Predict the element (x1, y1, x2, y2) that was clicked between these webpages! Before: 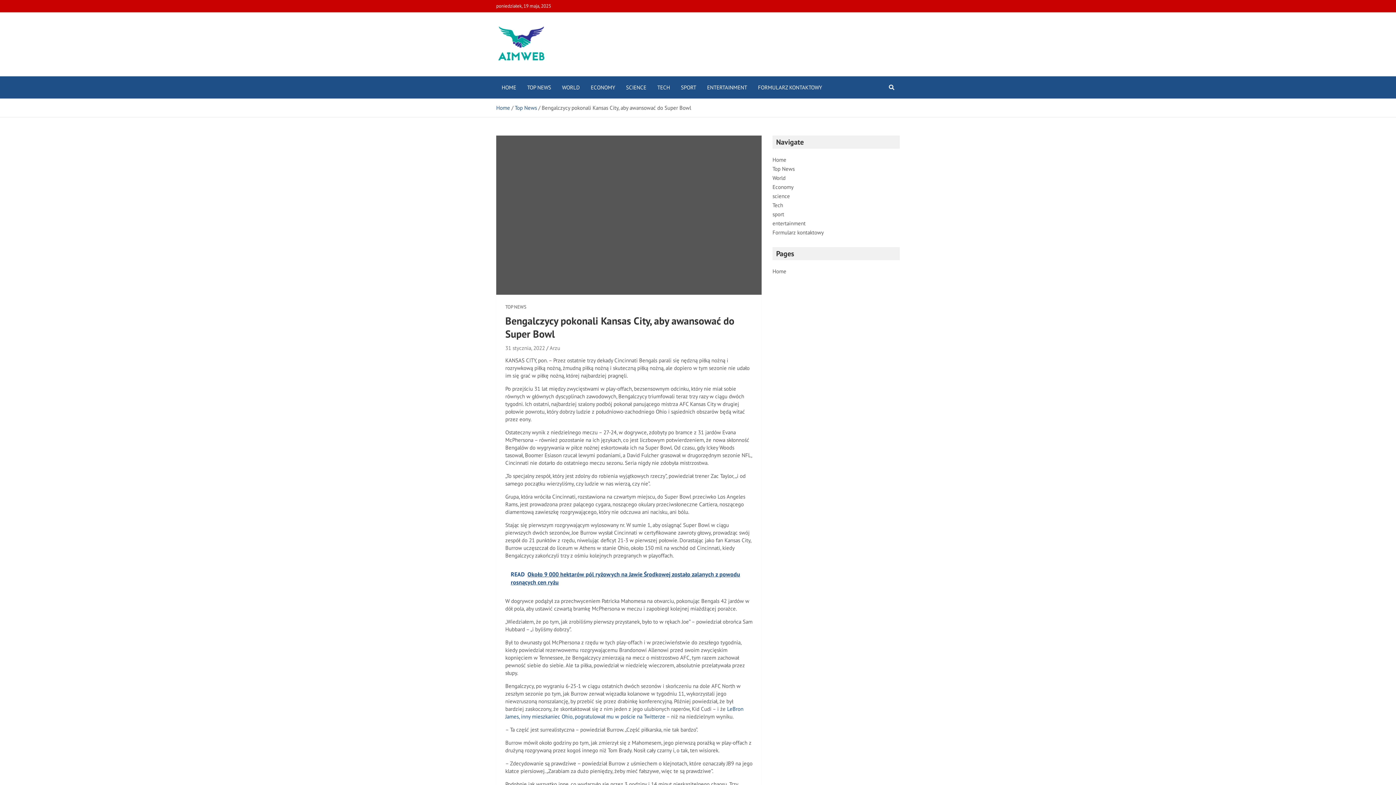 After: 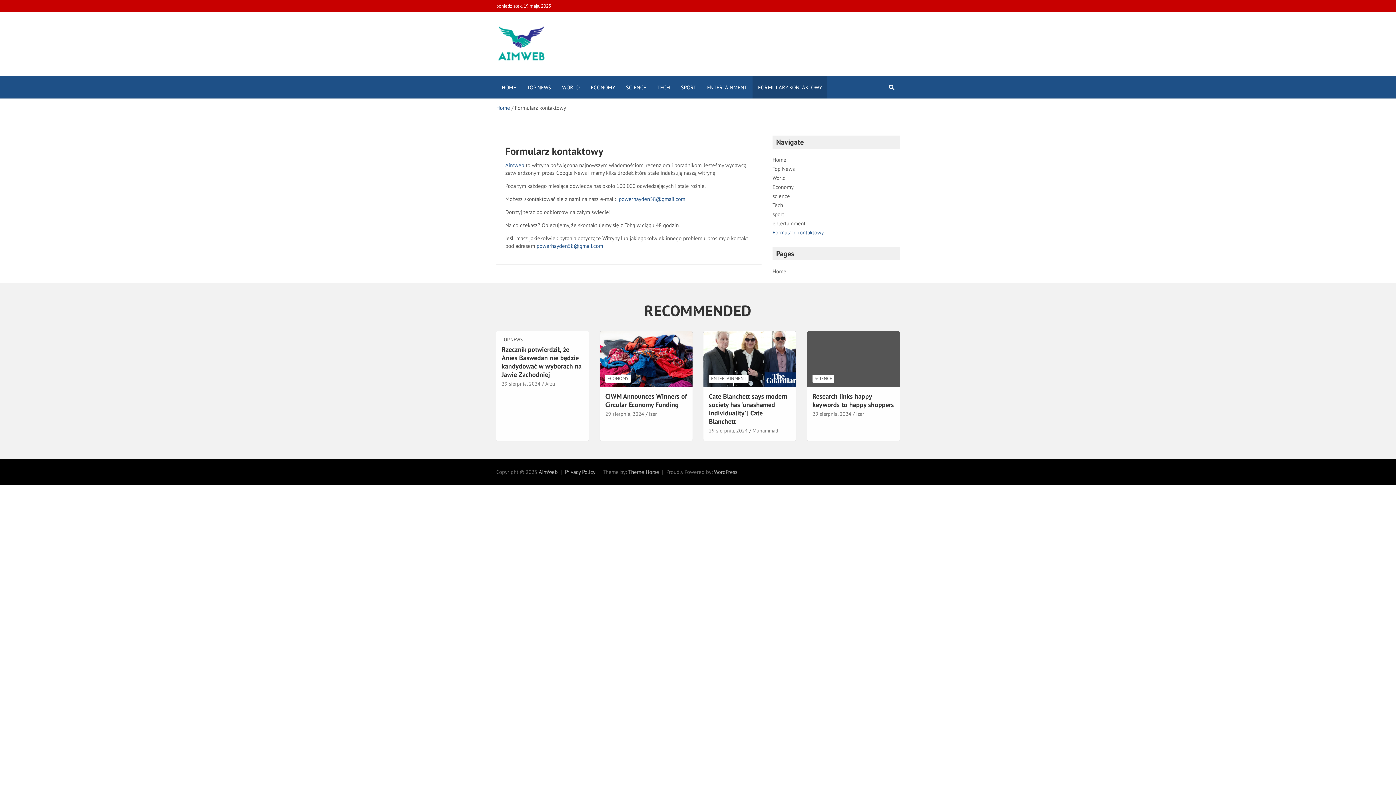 Action: label: Formularz kontaktowy bbox: (772, 229, 824, 236)